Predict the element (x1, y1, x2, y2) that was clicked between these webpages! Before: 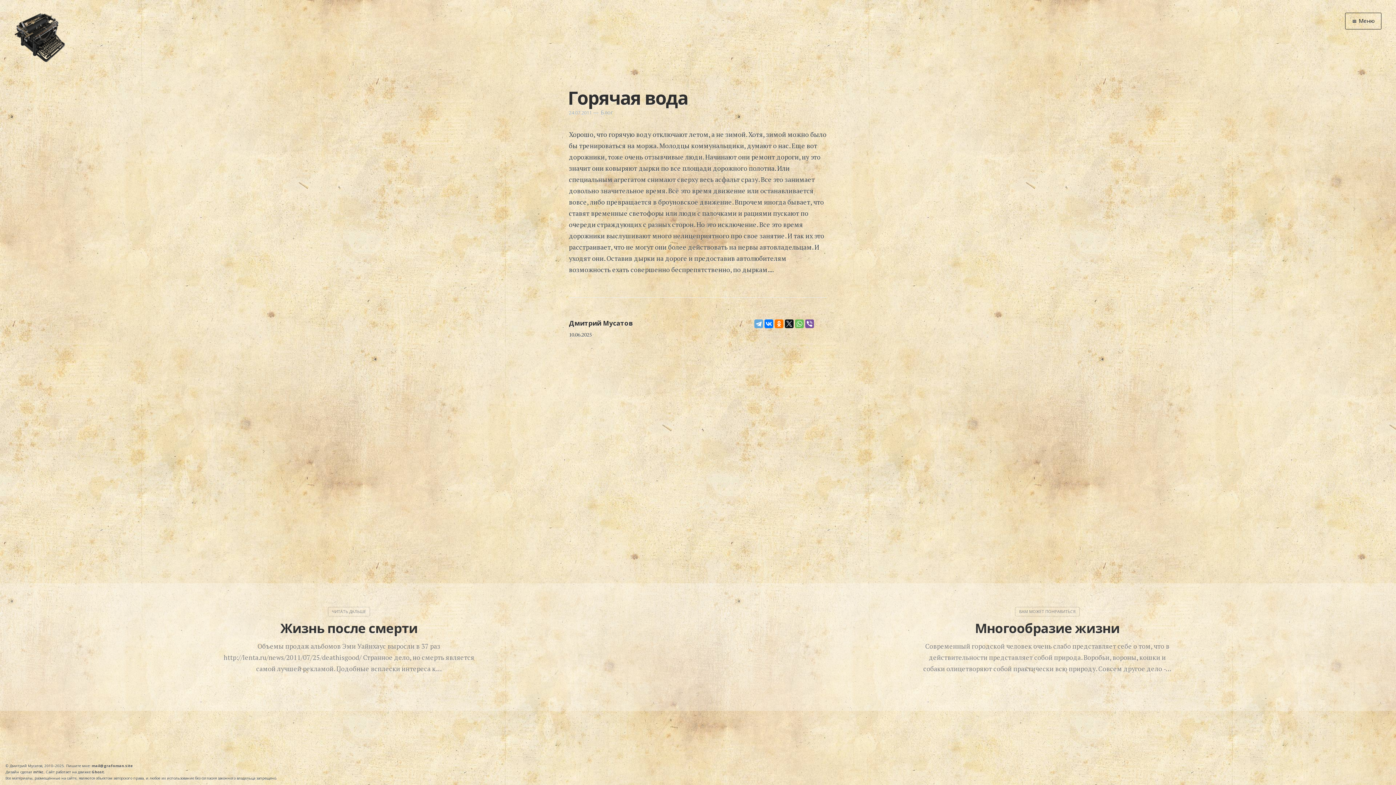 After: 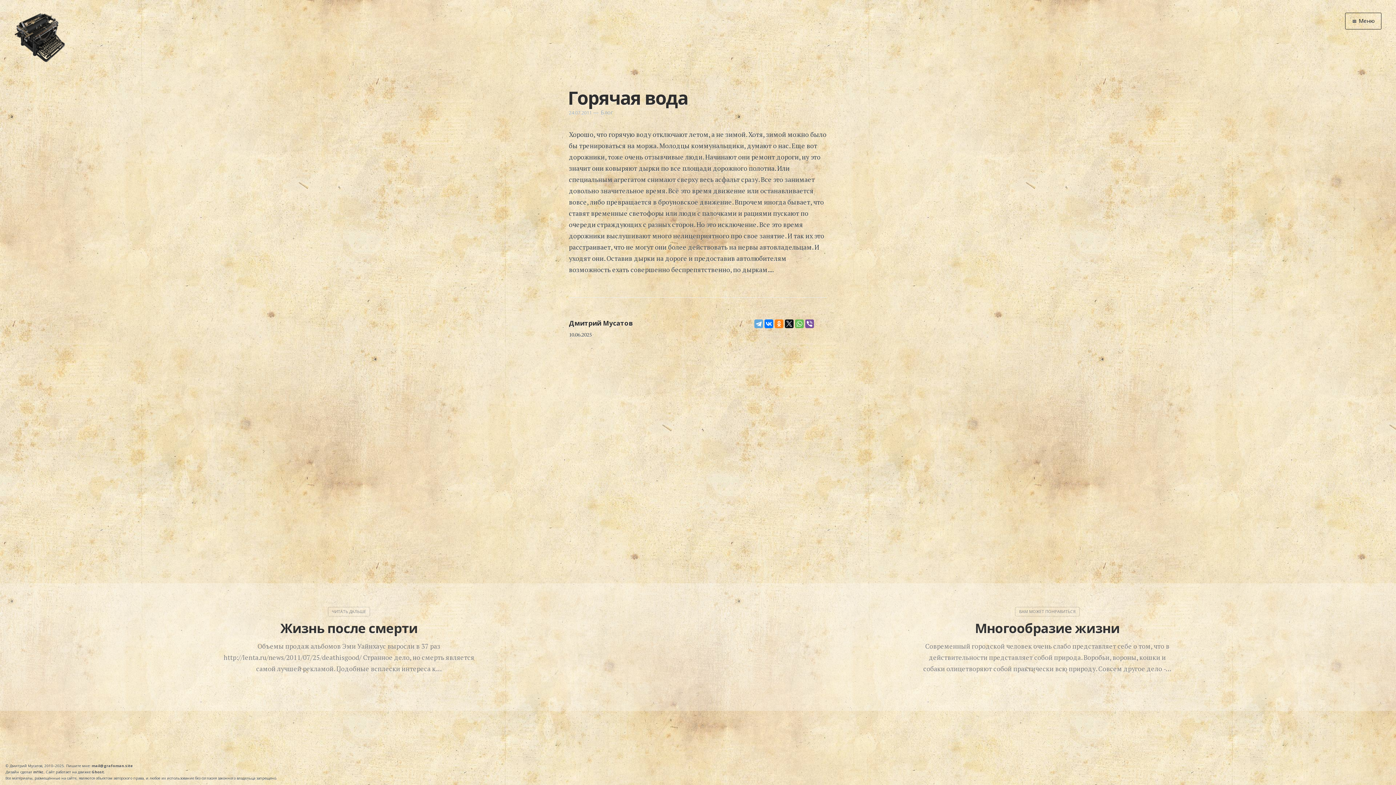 Action: bbox: (774, 319, 783, 328)